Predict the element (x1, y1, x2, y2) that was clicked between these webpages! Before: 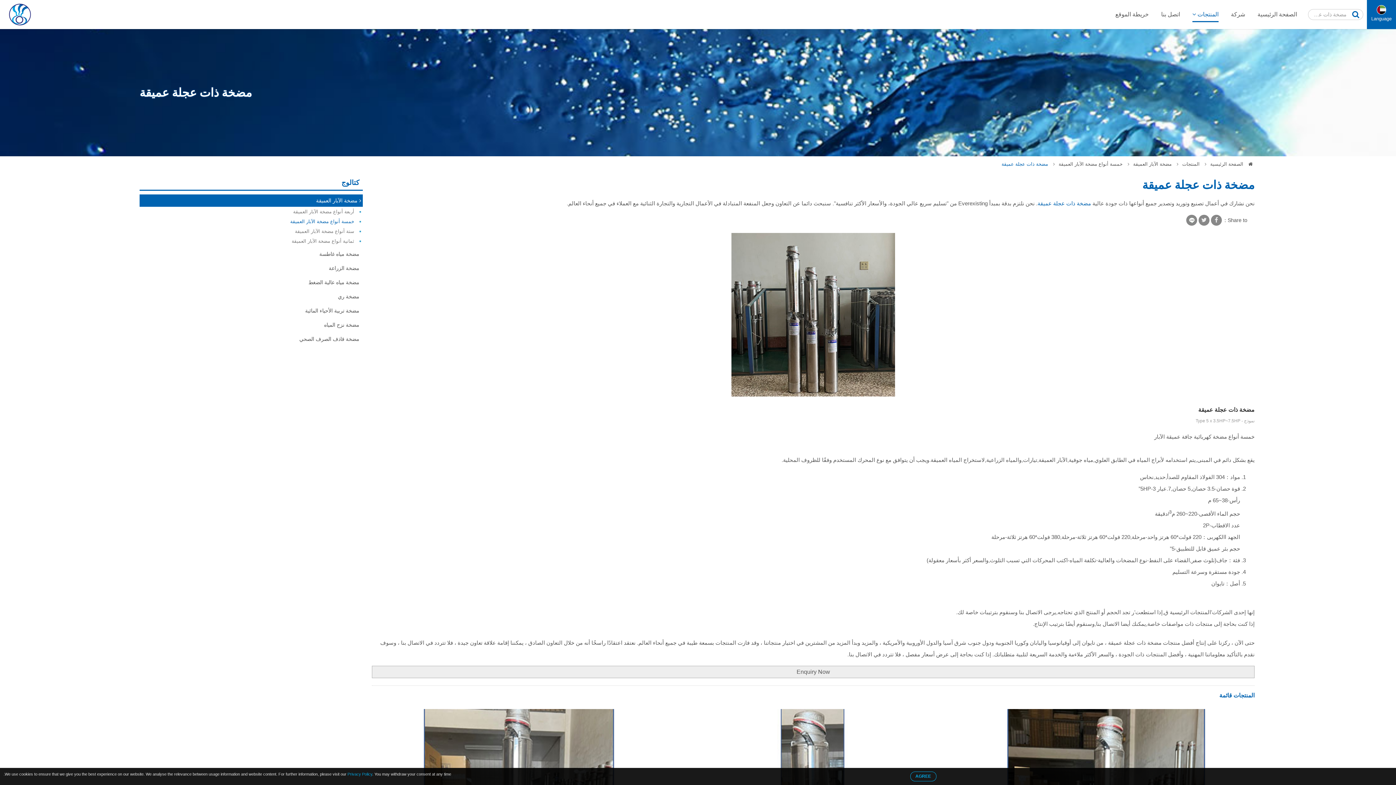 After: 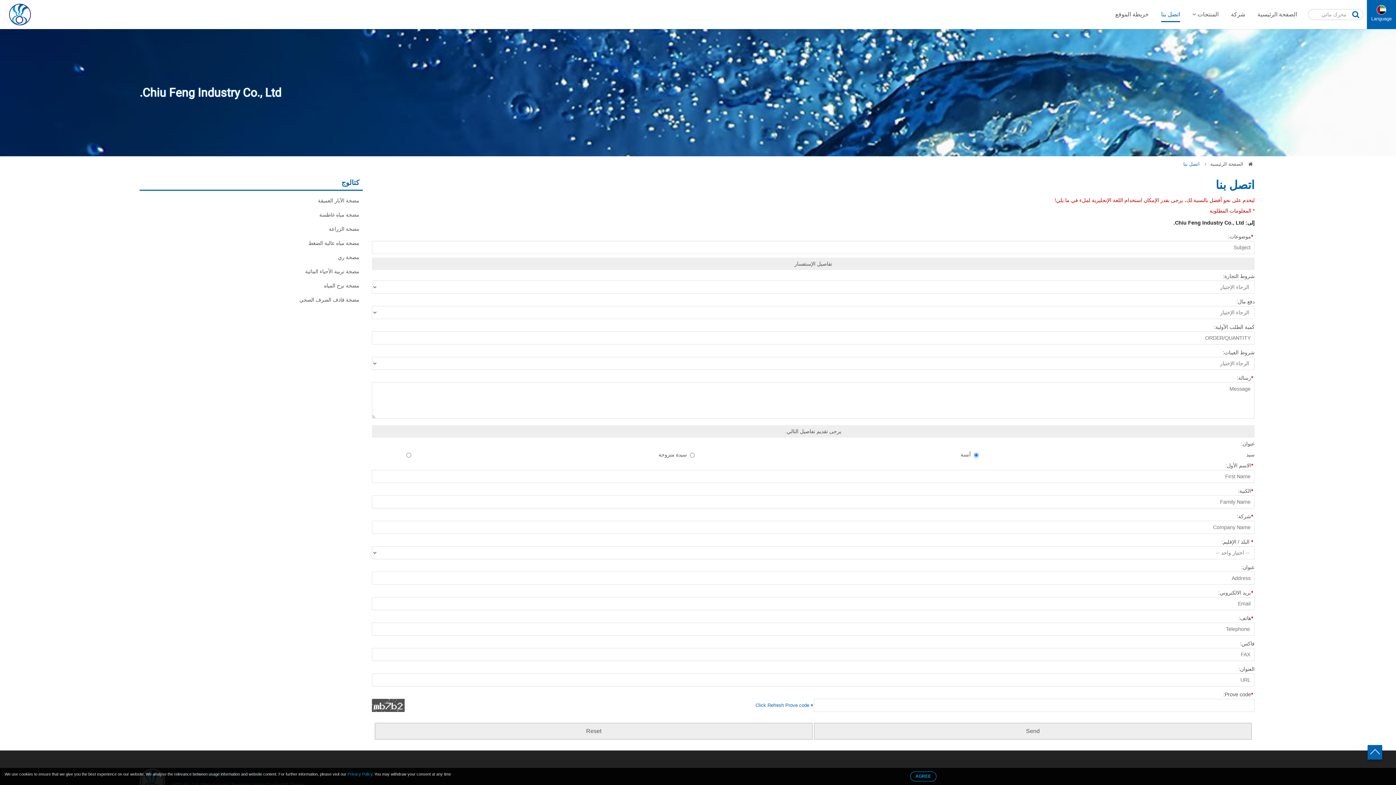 Action: label: اتصل بنا bbox: (1161, 7, 1180, 22)